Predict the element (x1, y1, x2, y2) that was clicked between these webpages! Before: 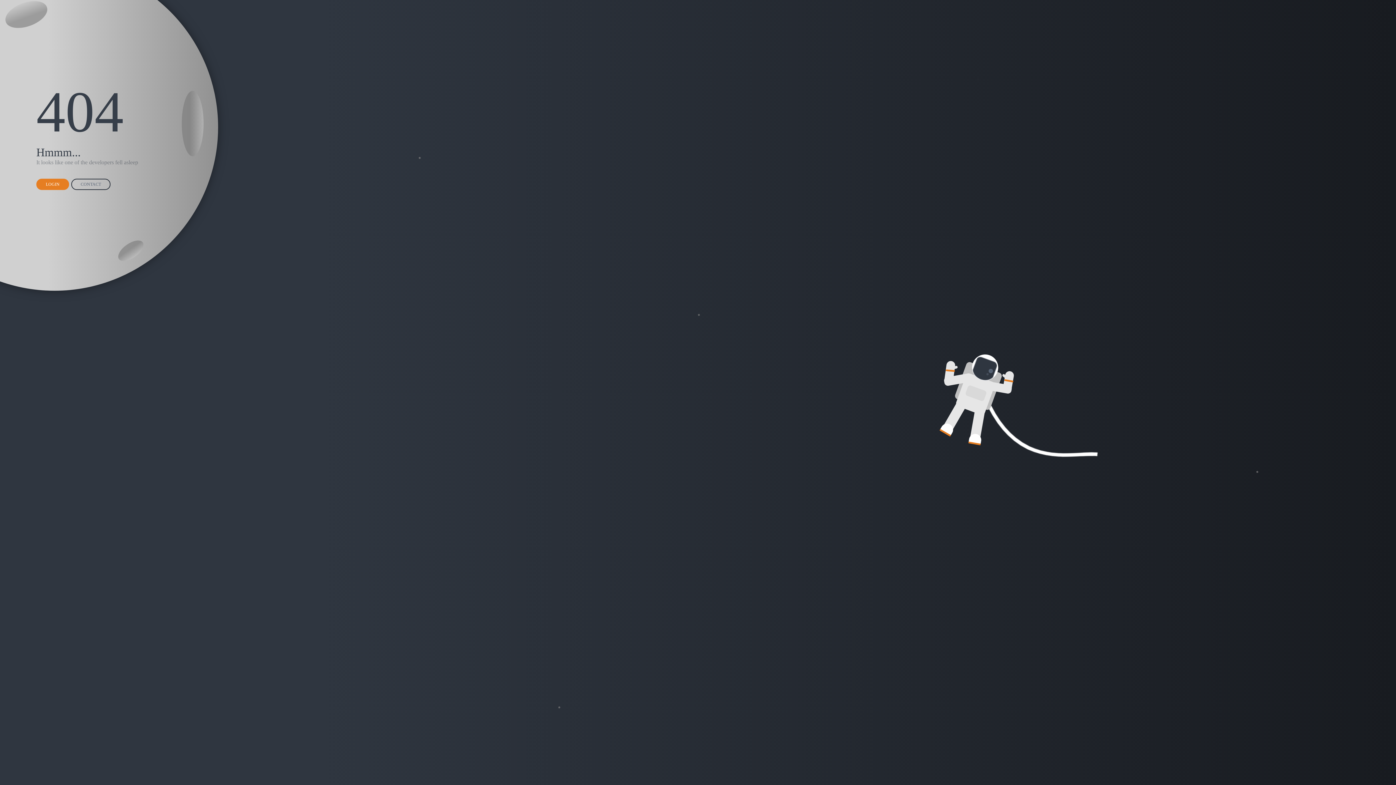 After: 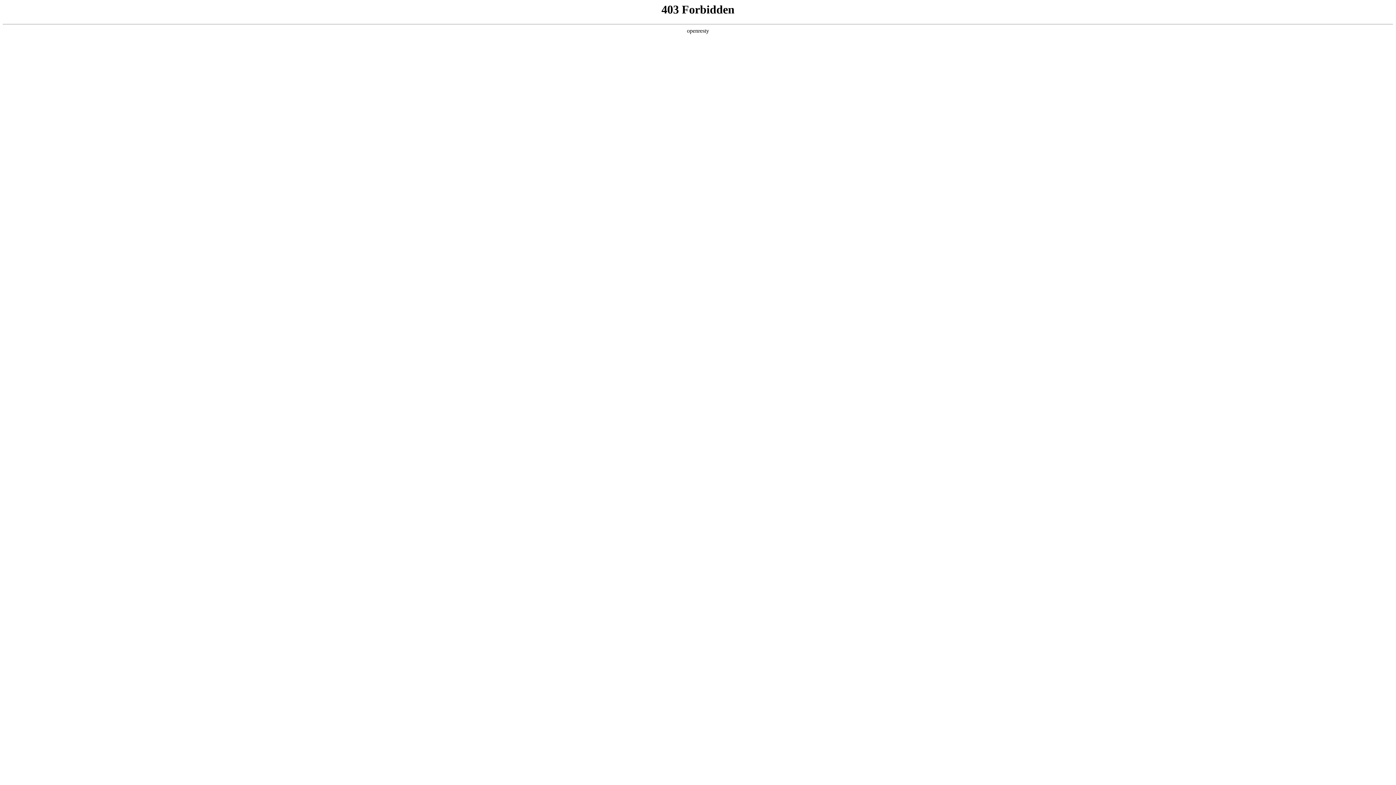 Action: label: LOGIN bbox: (36, 178, 69, 190)